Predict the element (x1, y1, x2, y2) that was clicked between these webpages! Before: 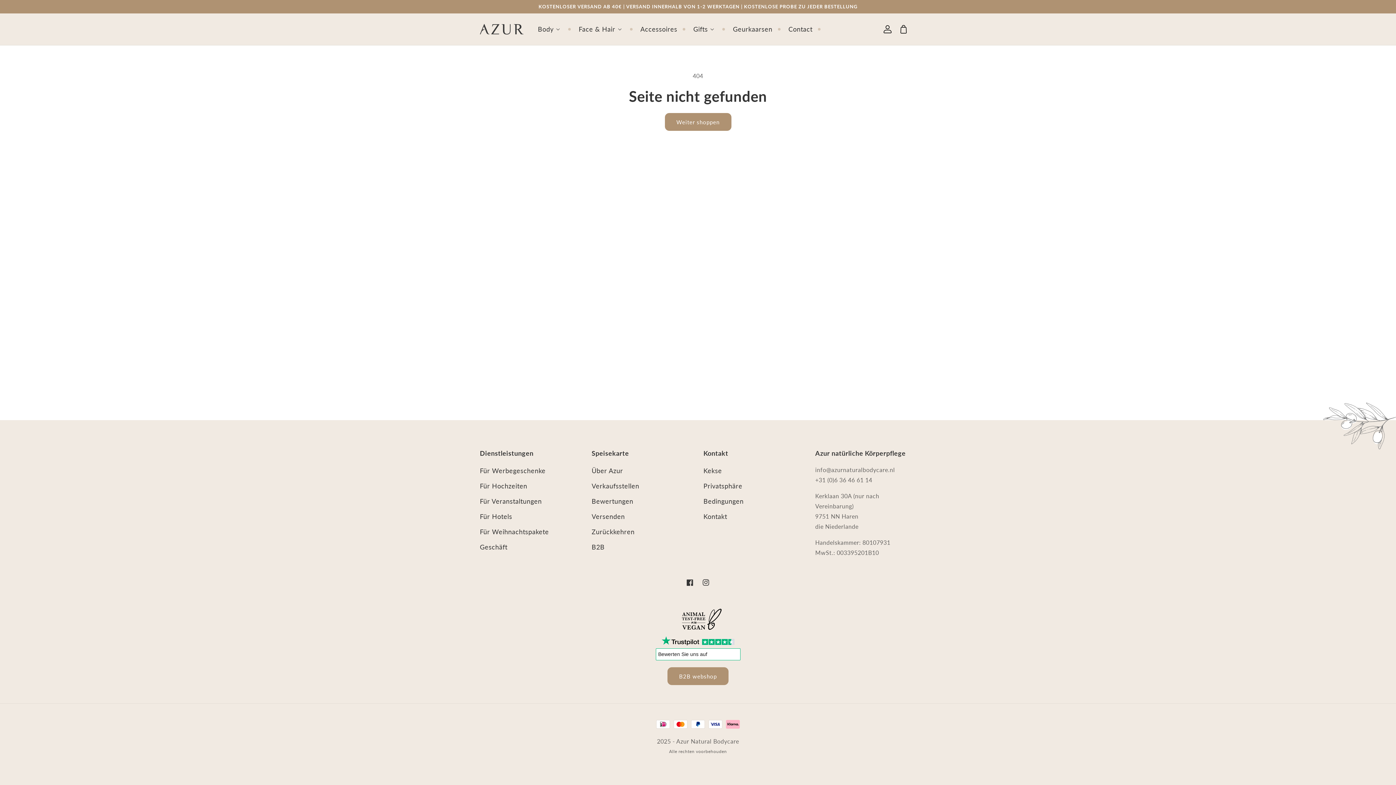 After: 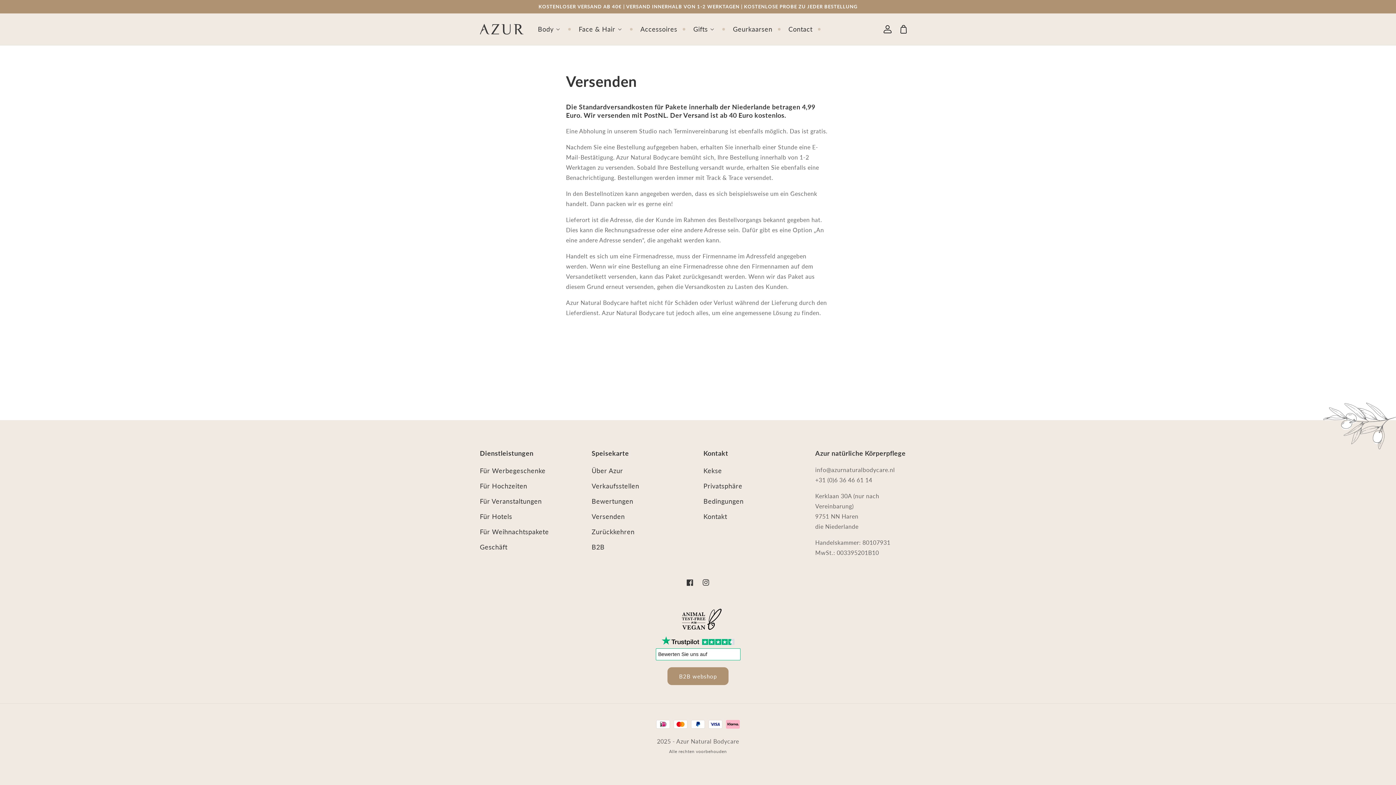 Action: bbox: (591, 508, 625, 524) label: Versenden